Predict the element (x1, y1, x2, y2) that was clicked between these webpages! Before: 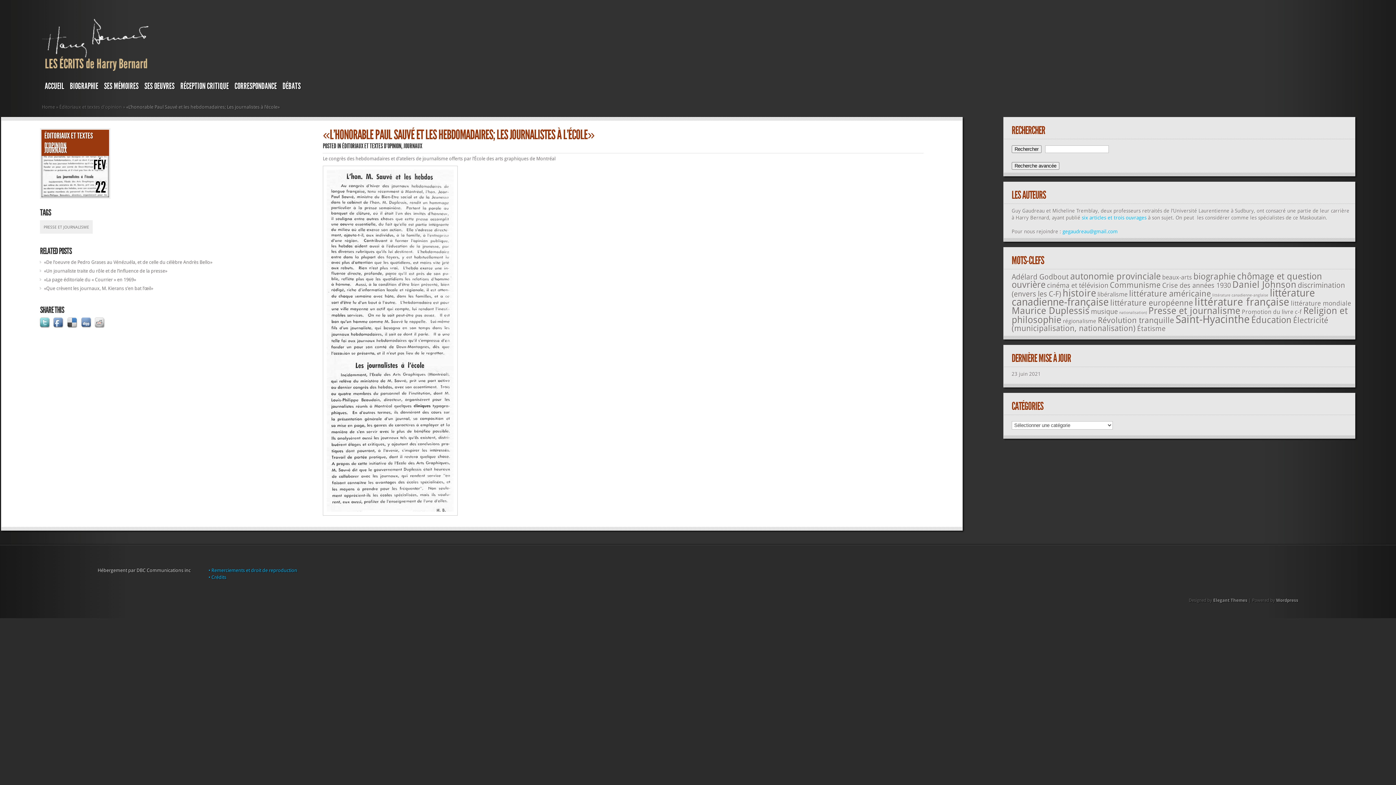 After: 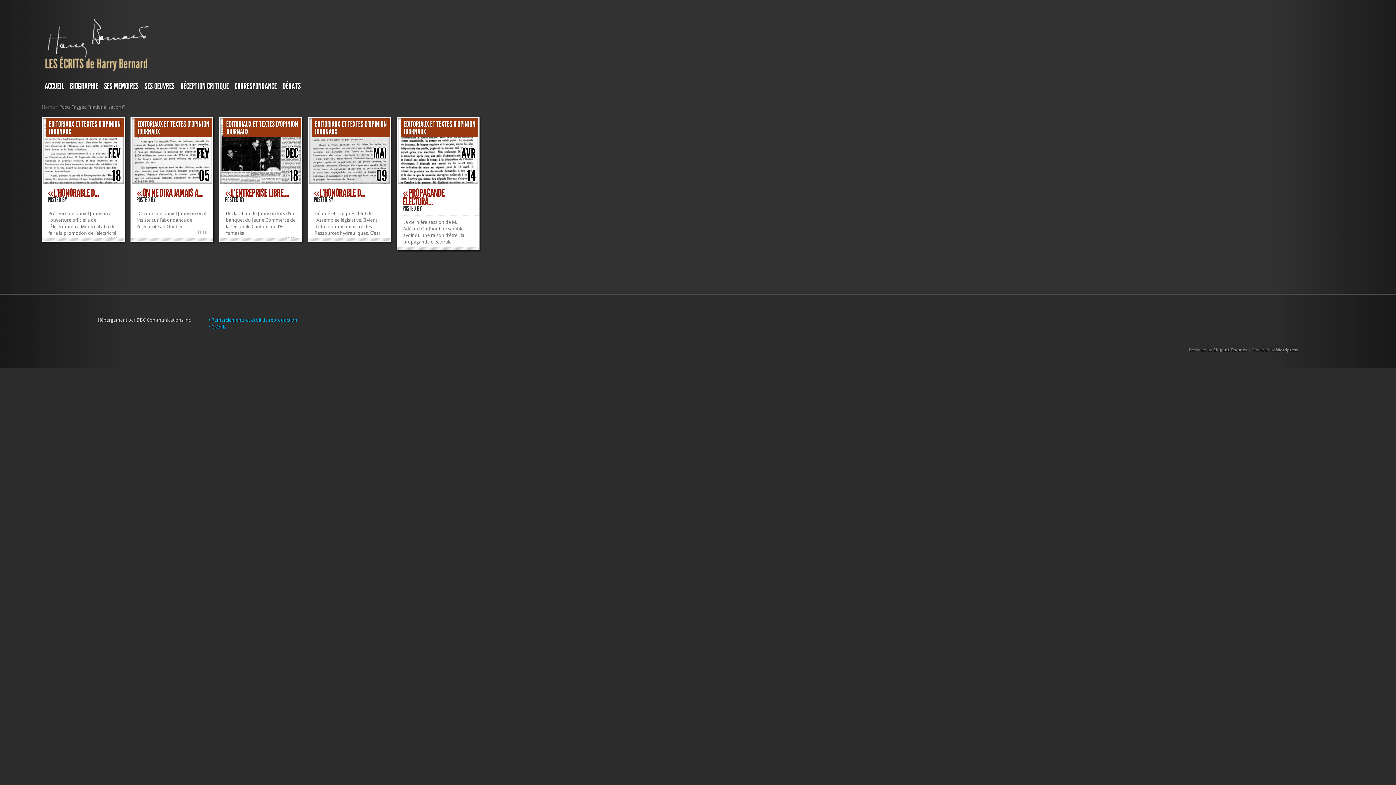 Action: label: nationalisation) (5 éléments) bbox: (1119, 310, 1147, 315)